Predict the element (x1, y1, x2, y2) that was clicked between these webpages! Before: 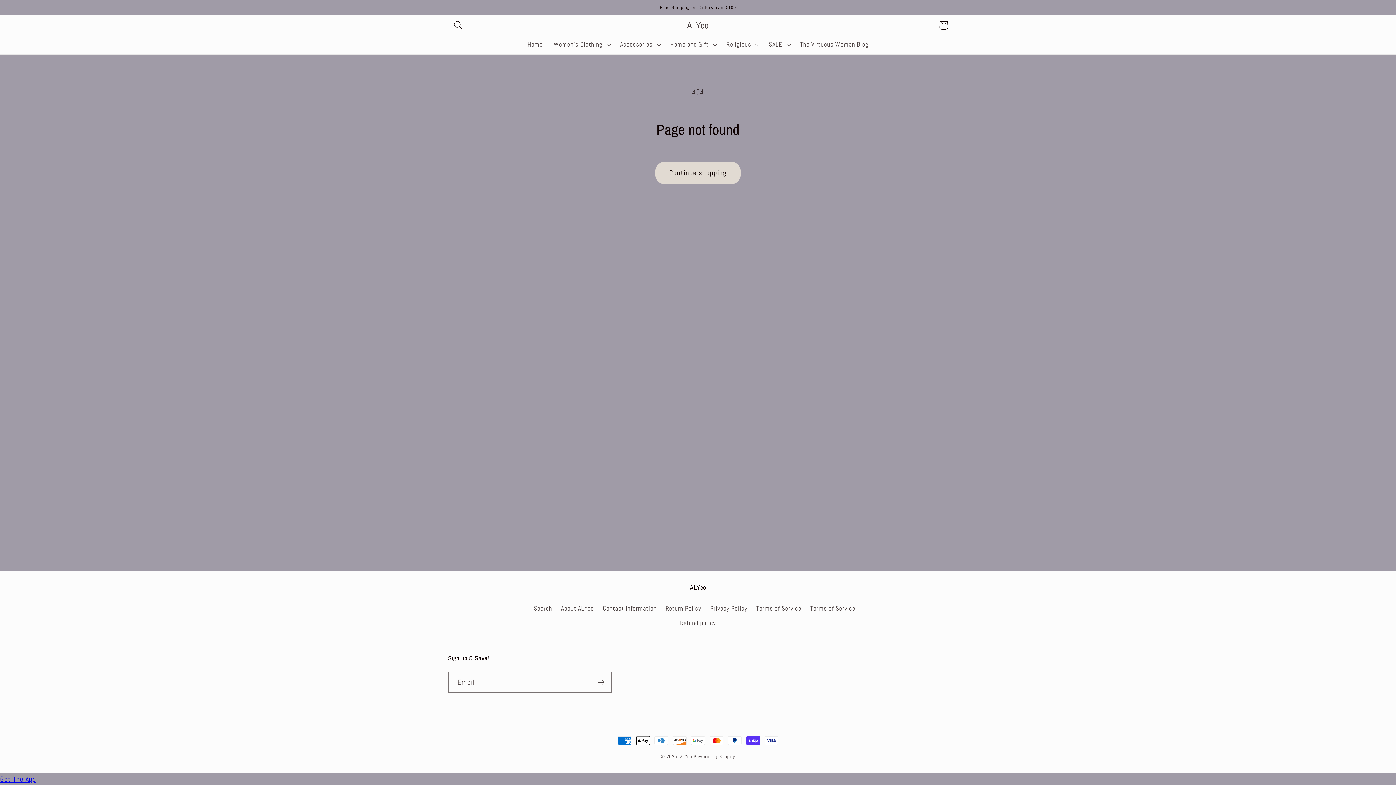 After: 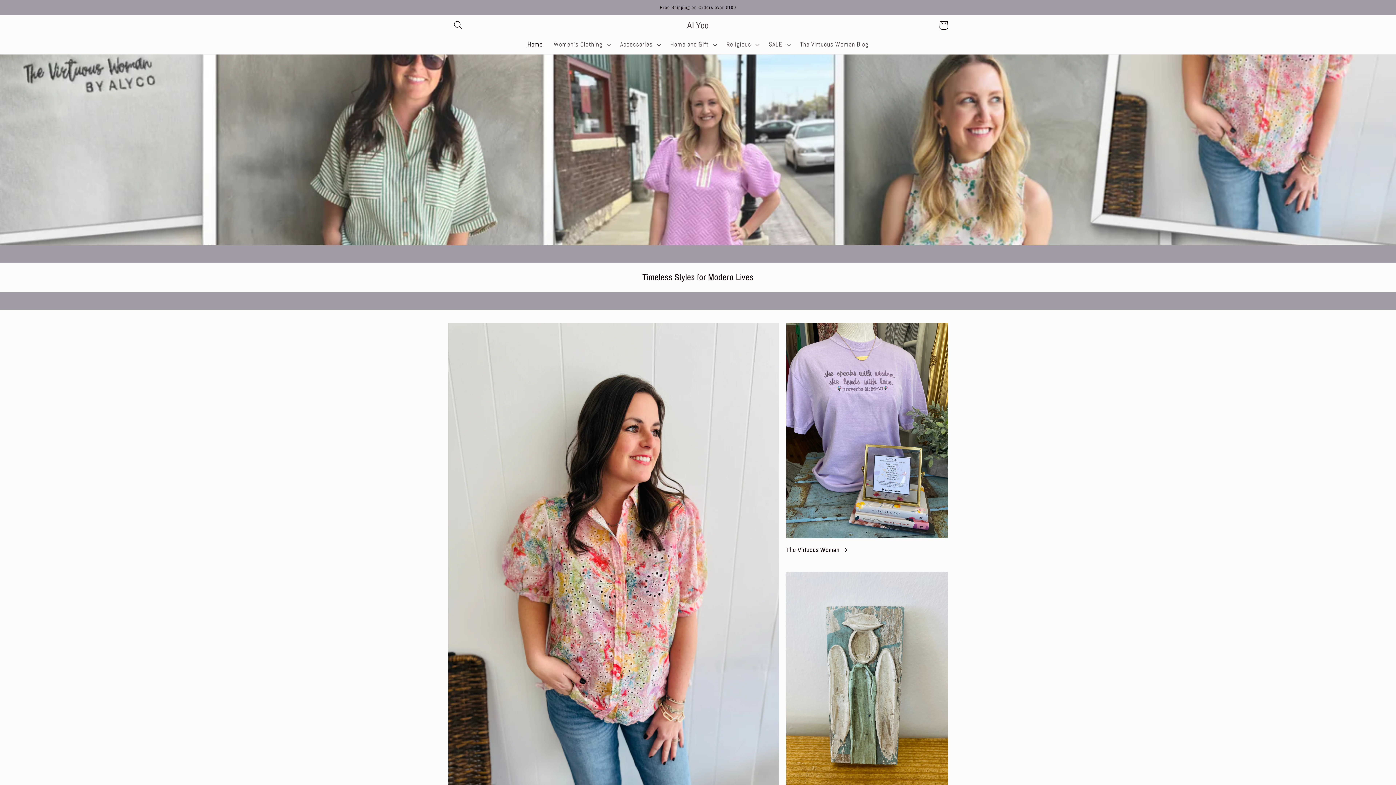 Action: label: Home bbox: (522, 35, 548, 53)